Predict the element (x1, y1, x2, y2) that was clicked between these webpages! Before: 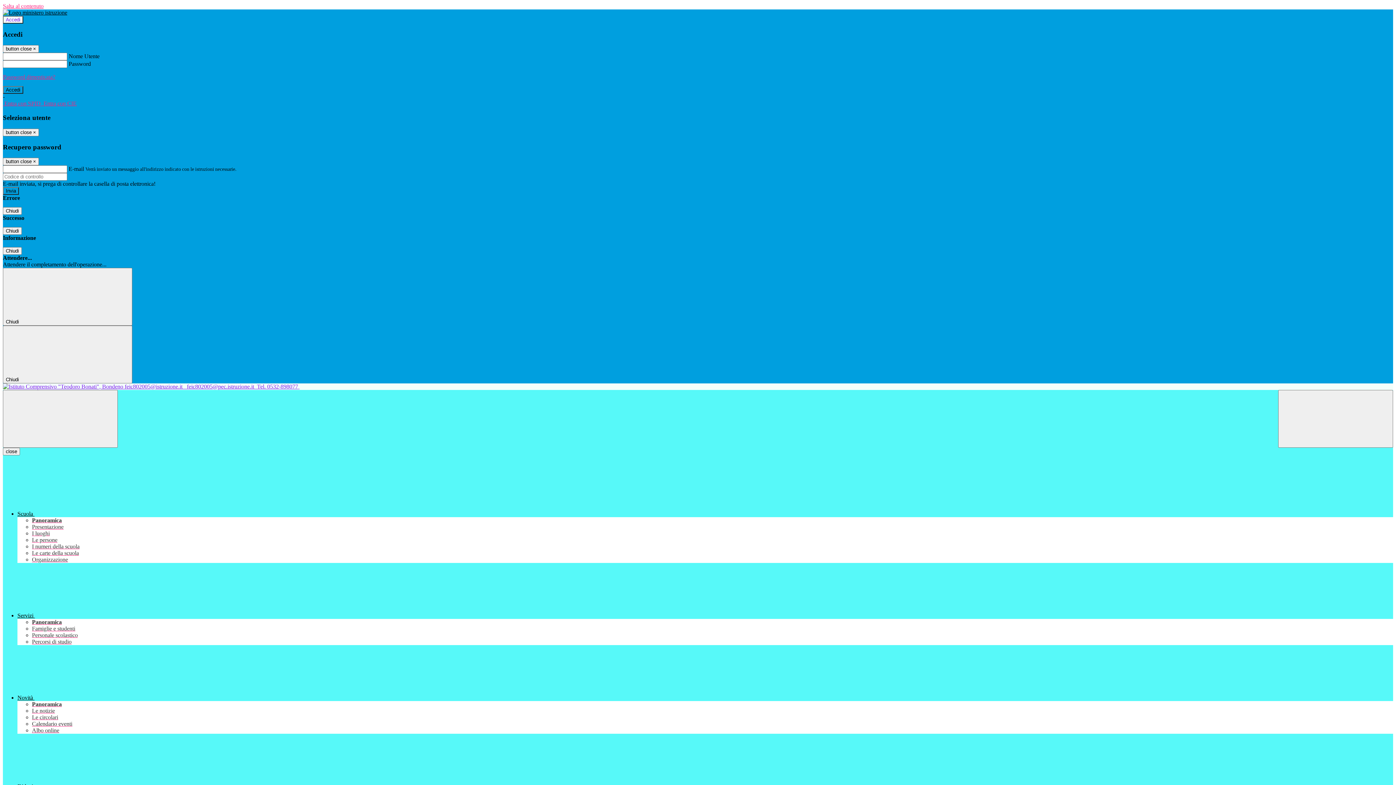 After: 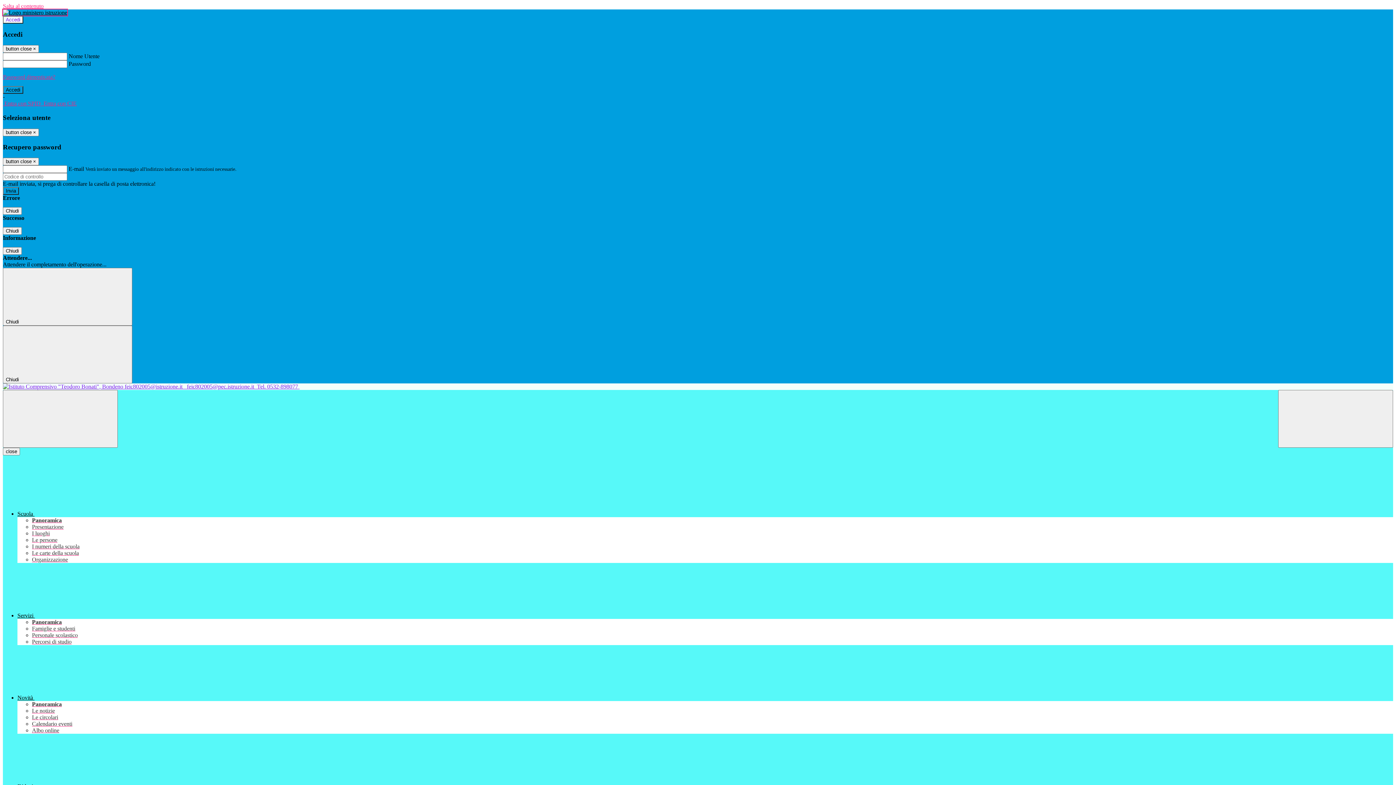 Action: bbox: (2, 9, 67, 15)